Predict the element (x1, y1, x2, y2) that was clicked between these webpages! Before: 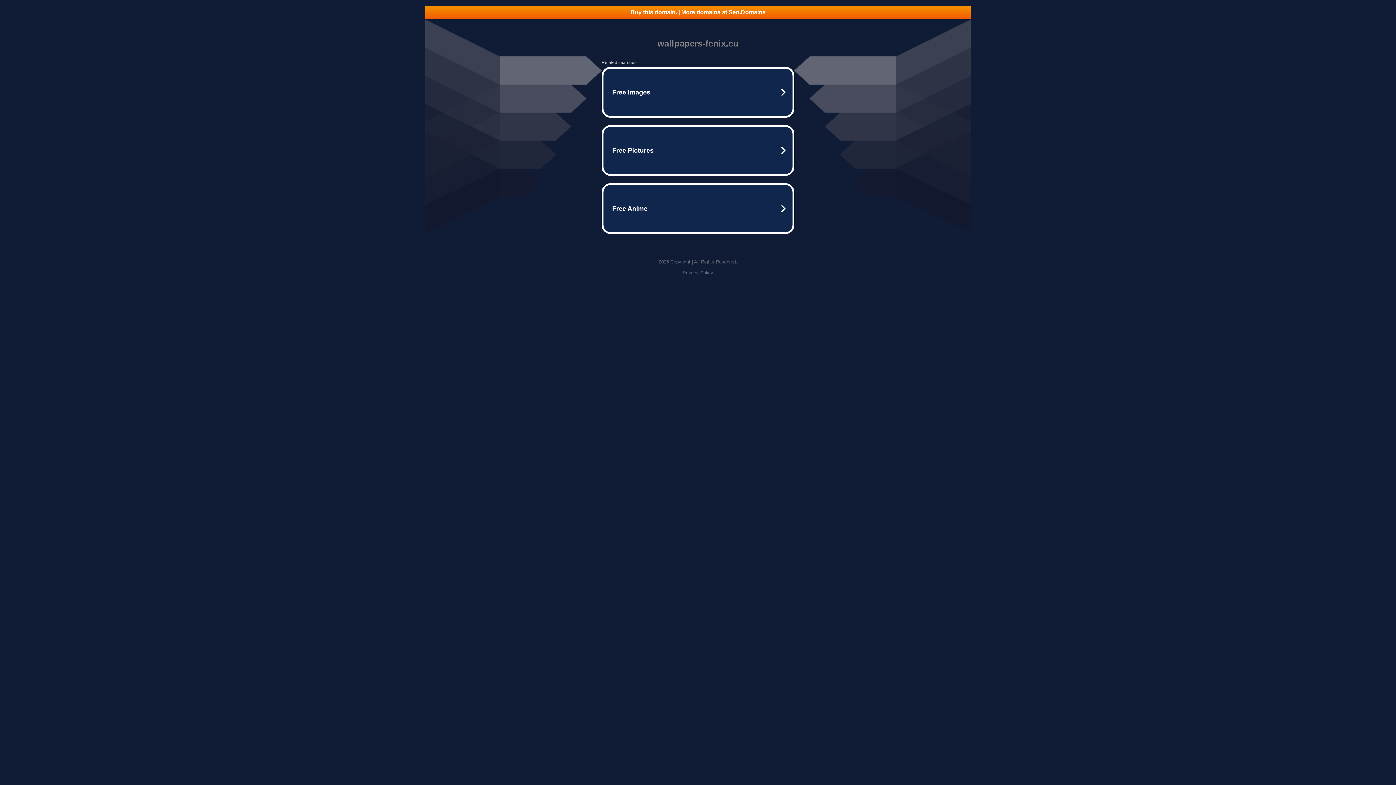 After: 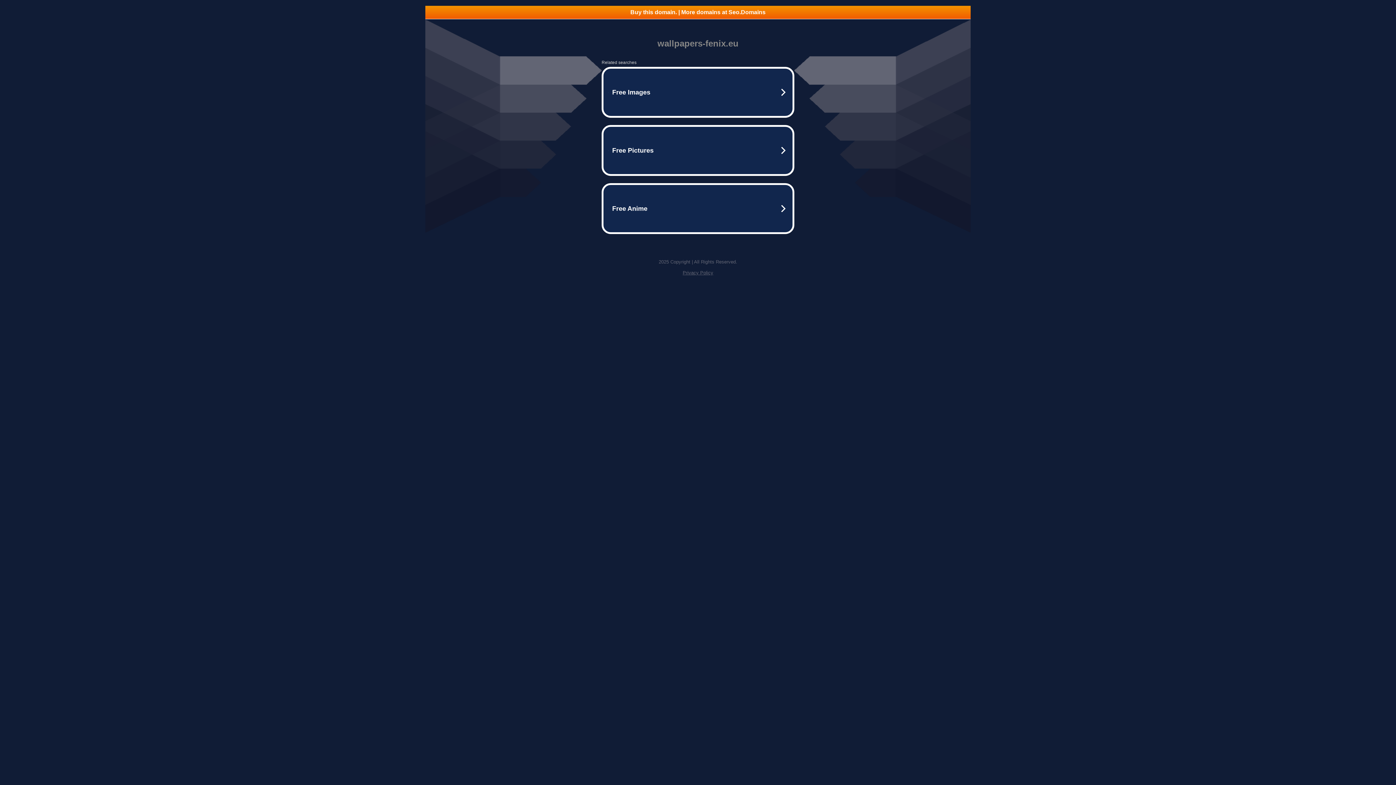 Action: bbox: (682, 270, 713, 275) label: Privacy Policy